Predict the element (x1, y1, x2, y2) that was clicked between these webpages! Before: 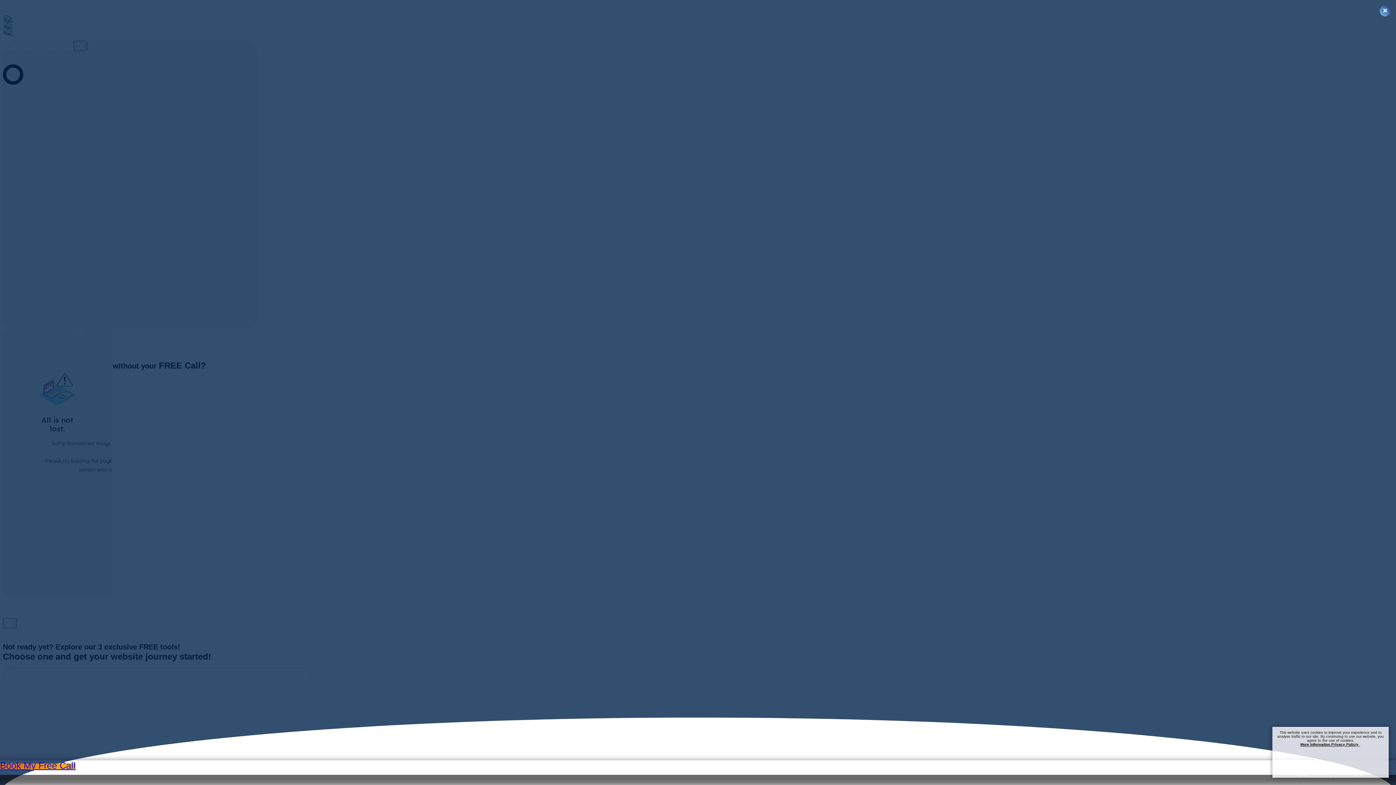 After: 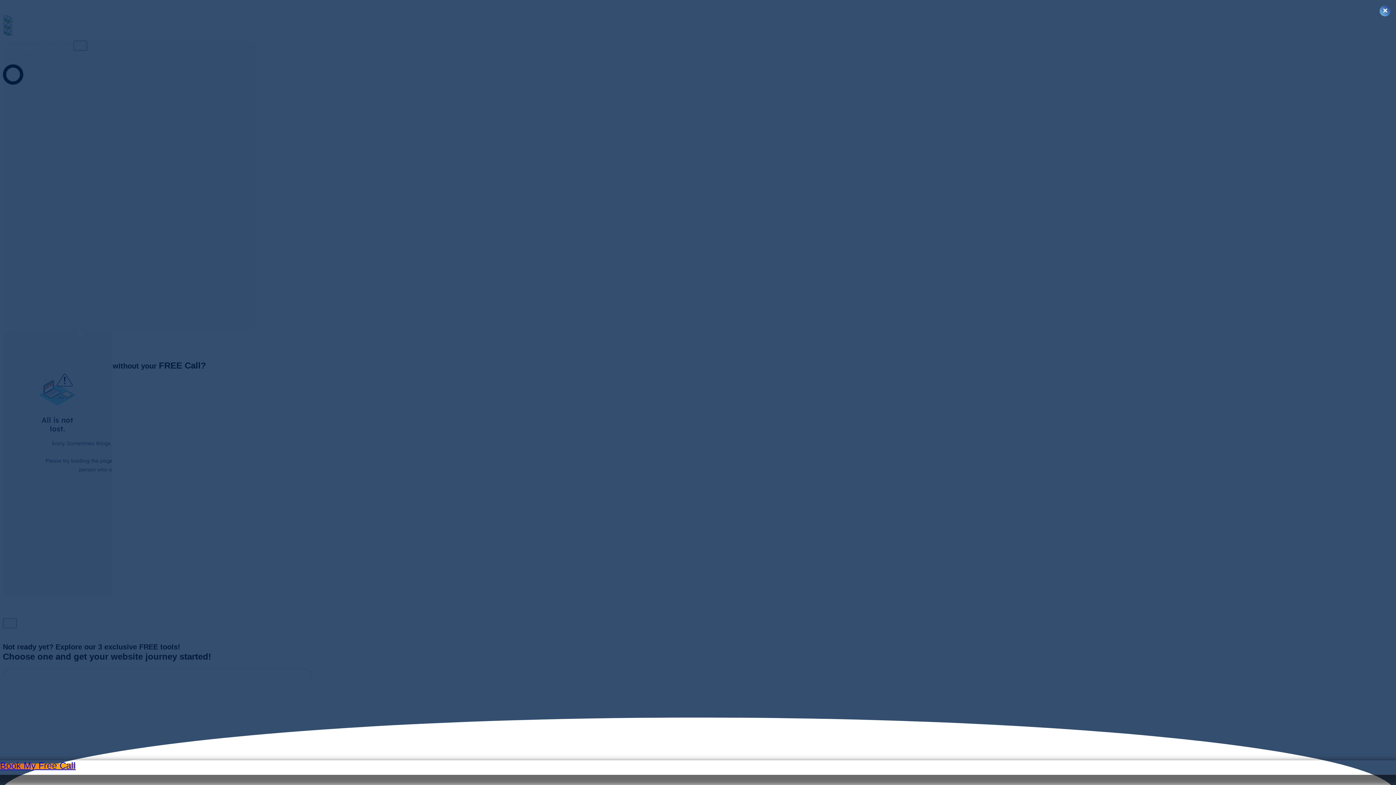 Action: label: Accept bbox: (1272, 772, 1330, 778)